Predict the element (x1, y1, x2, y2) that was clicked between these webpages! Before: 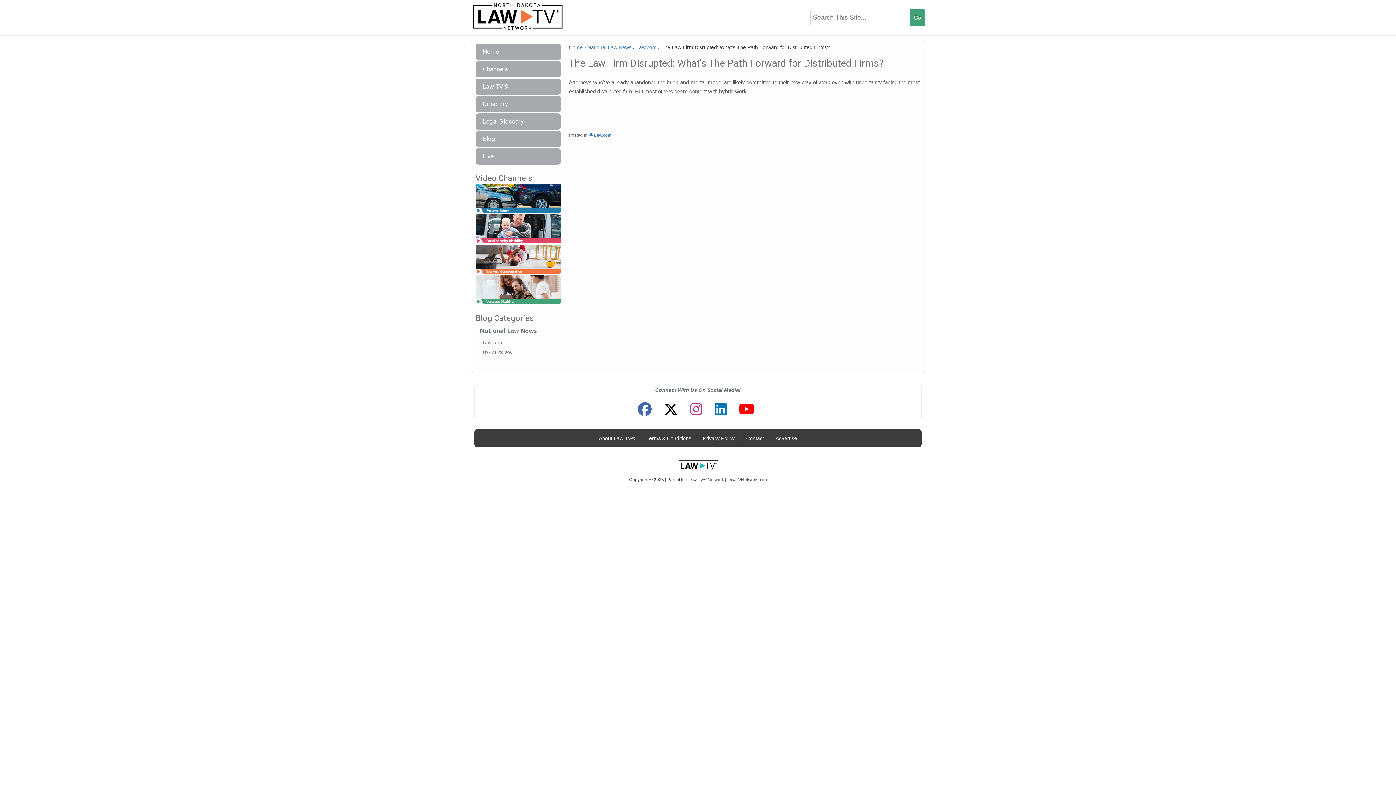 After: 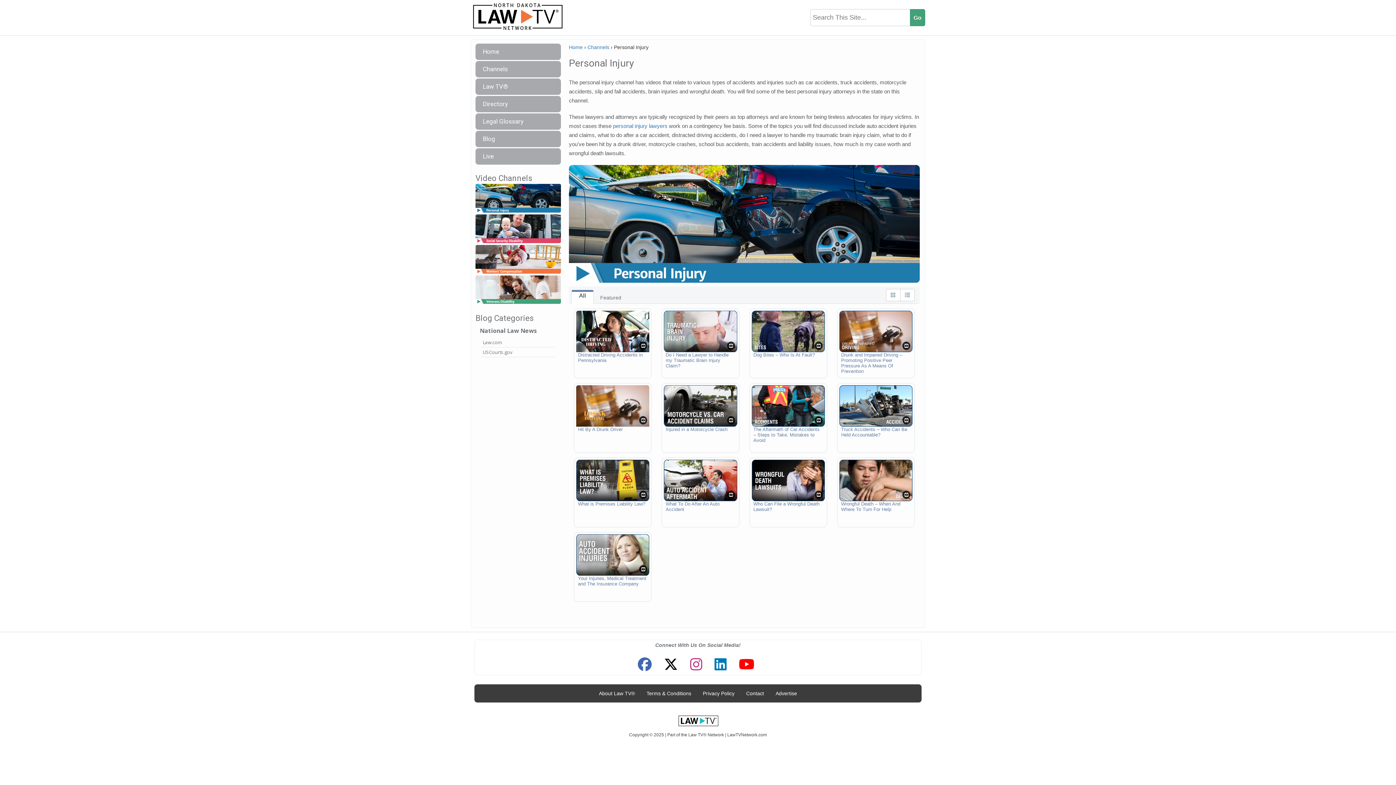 Action: bbox: (475, 195, 561, 202)